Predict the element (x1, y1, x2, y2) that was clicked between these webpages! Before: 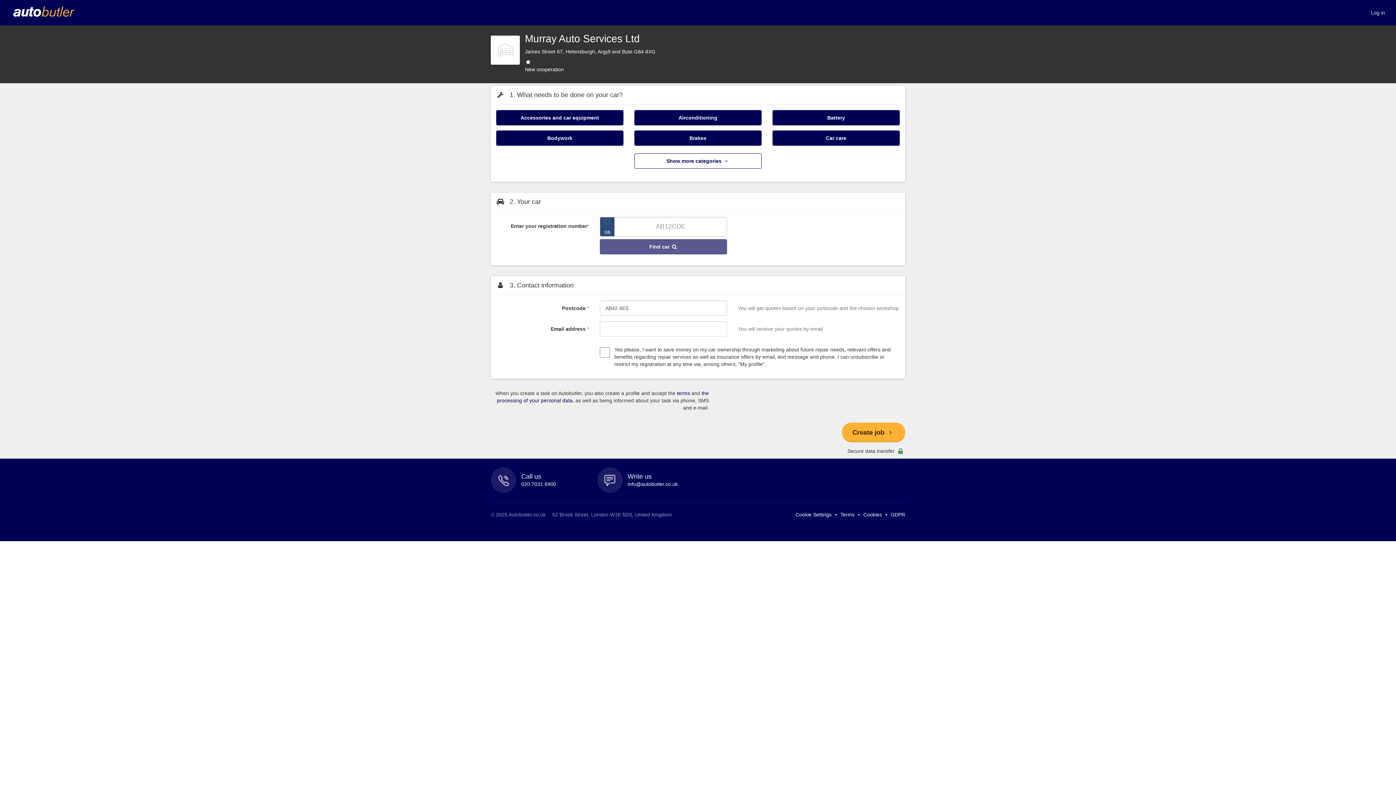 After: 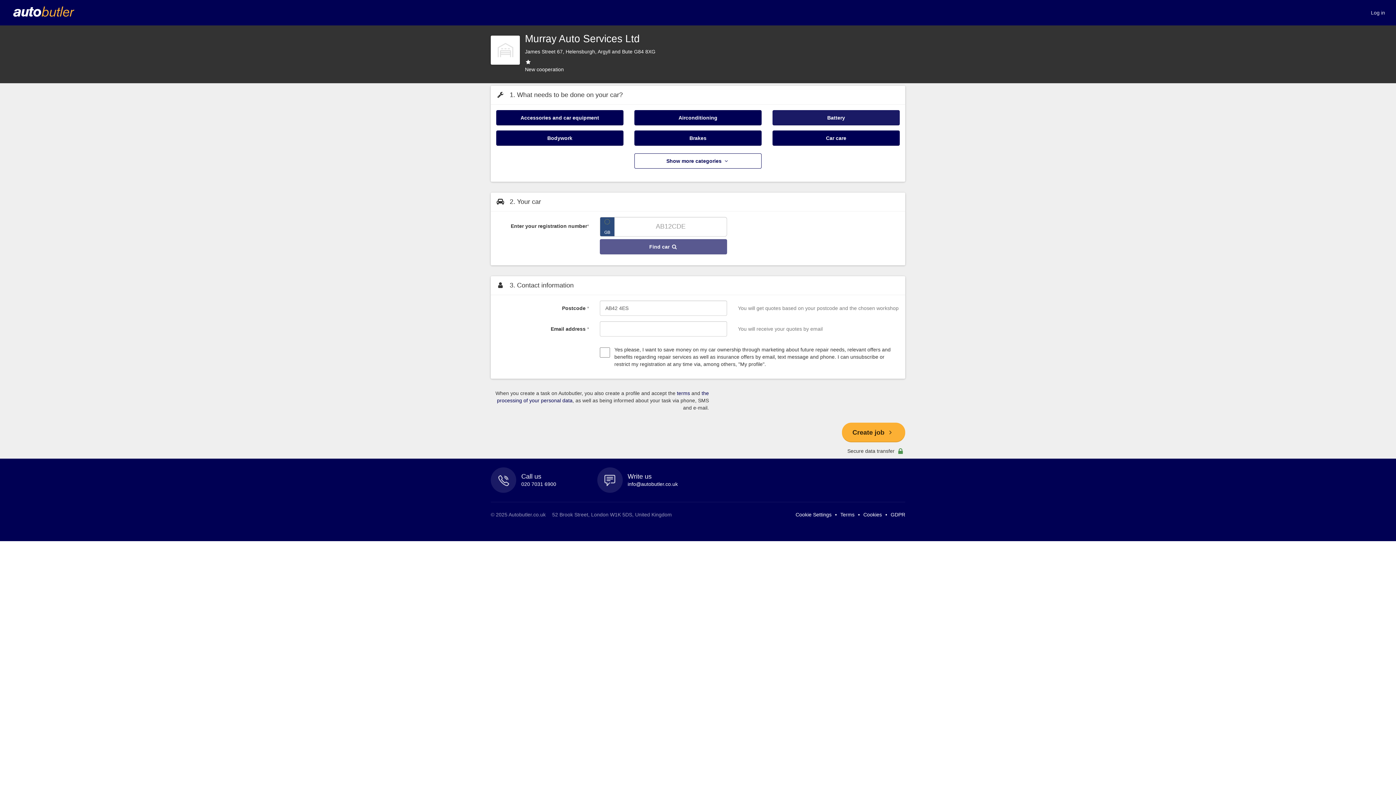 Action: label: Battery bbox: (772, 110, 900, 125)